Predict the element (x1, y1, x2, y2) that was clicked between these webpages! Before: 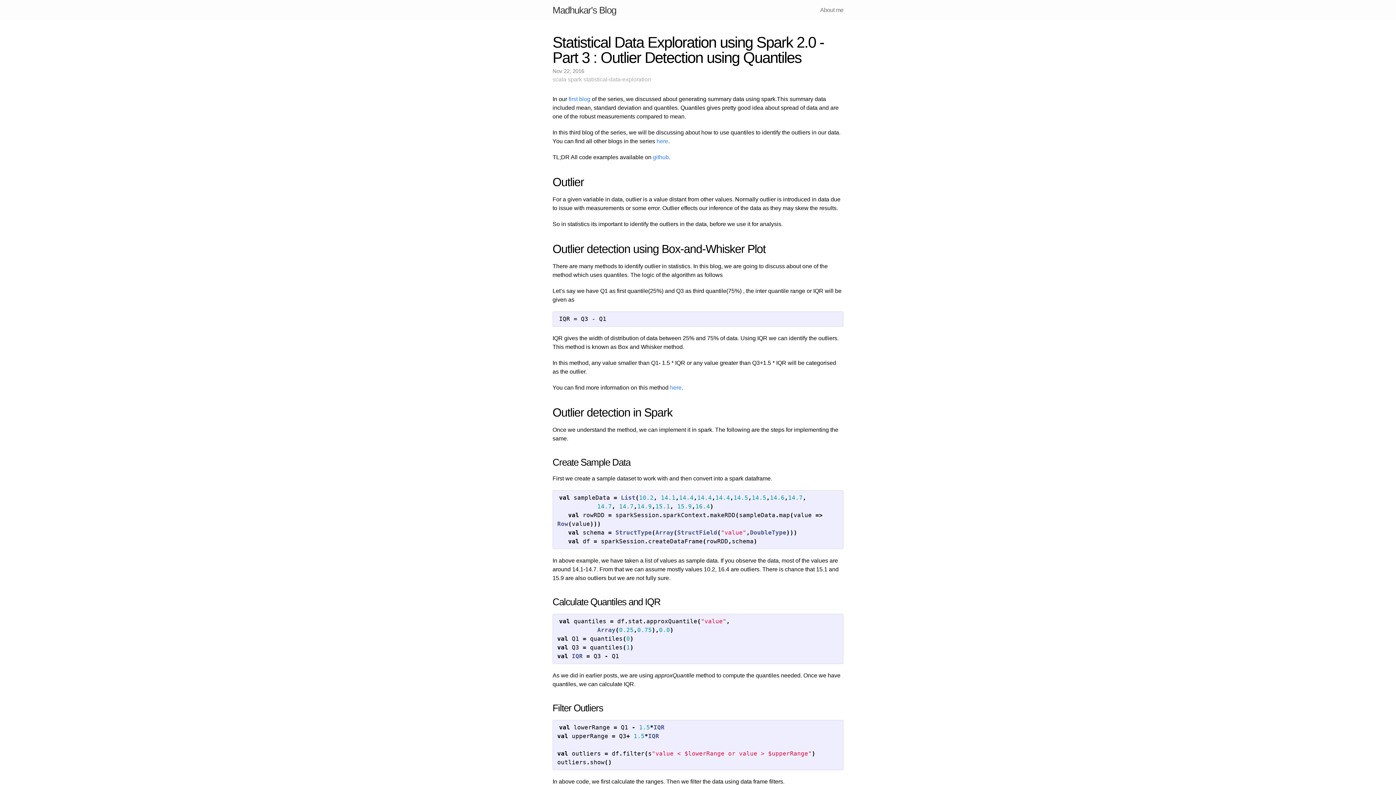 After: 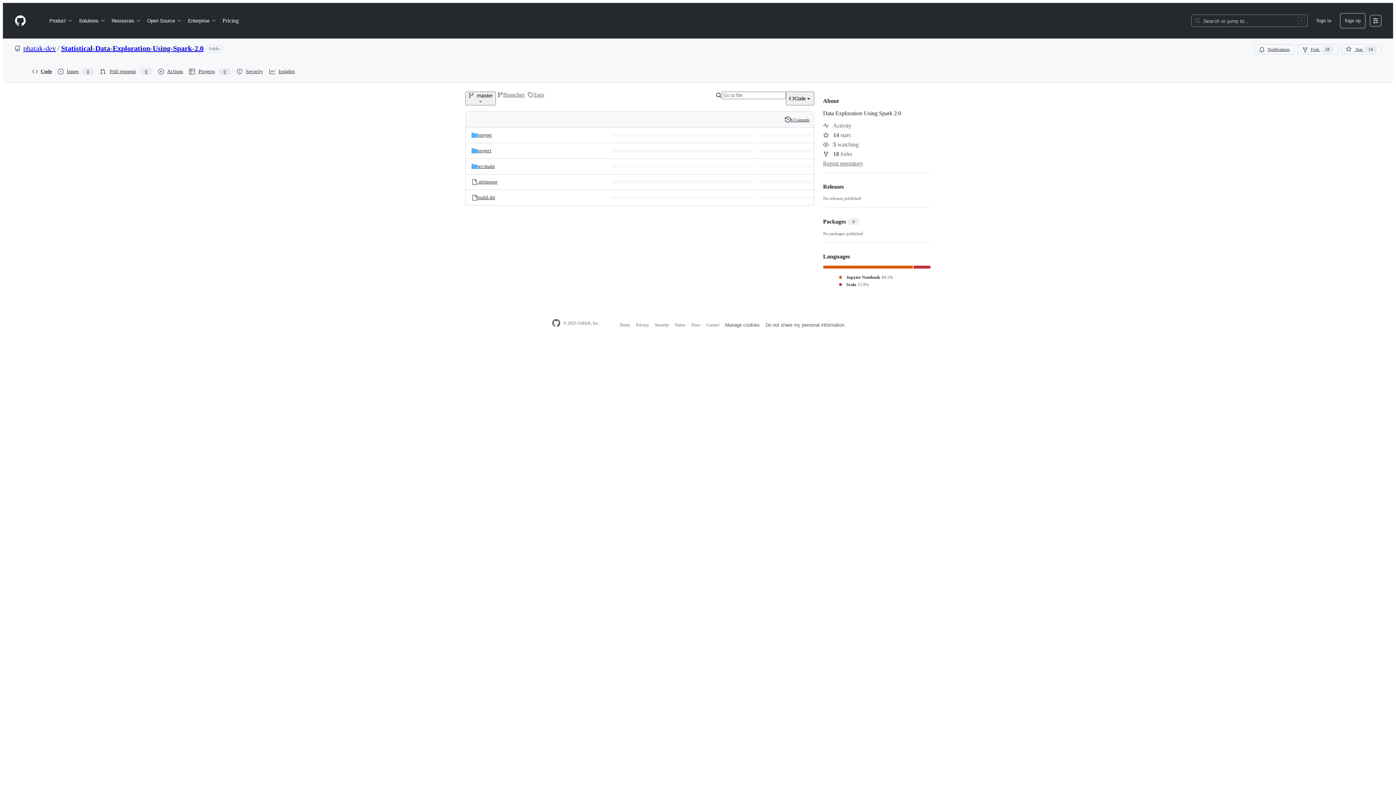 Action: label: github bbox: (653, 154, 669, 160)